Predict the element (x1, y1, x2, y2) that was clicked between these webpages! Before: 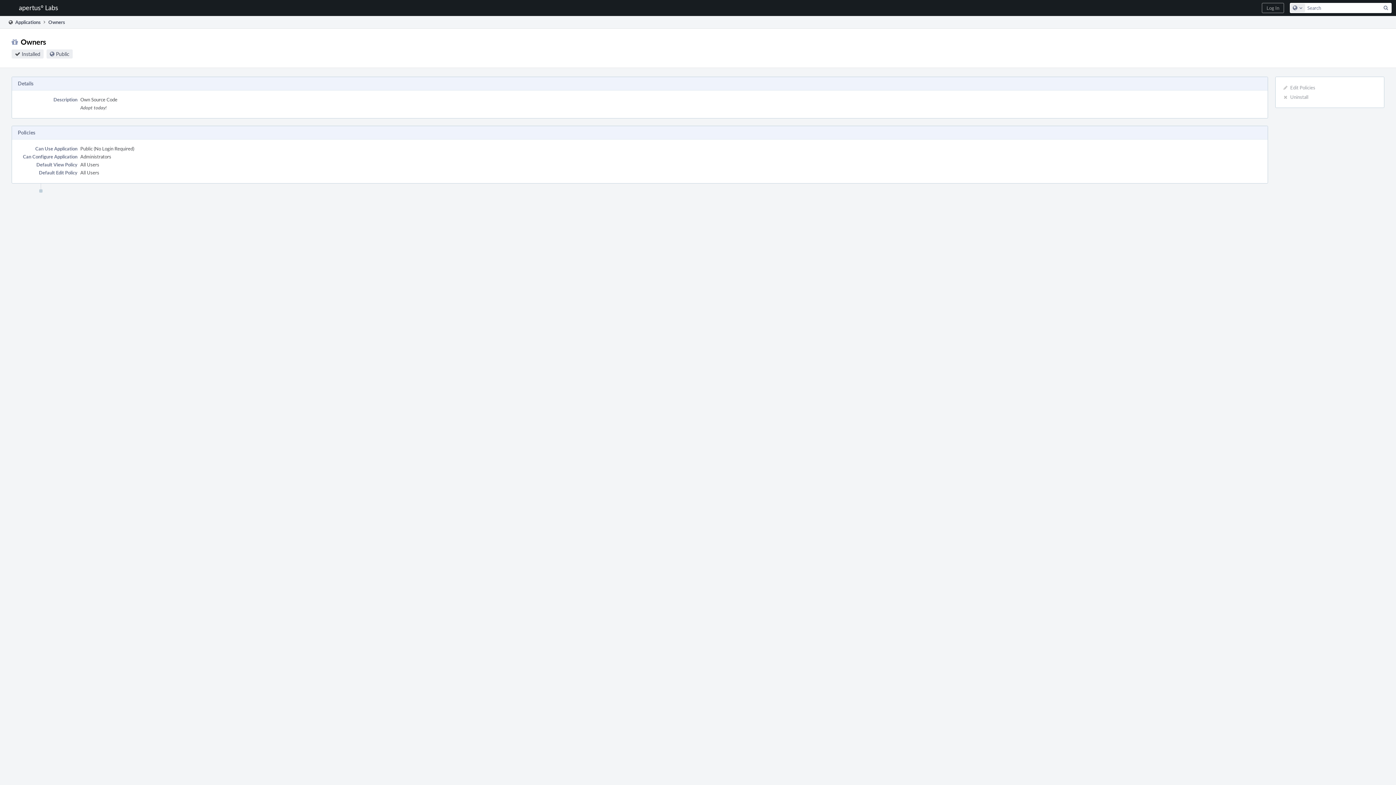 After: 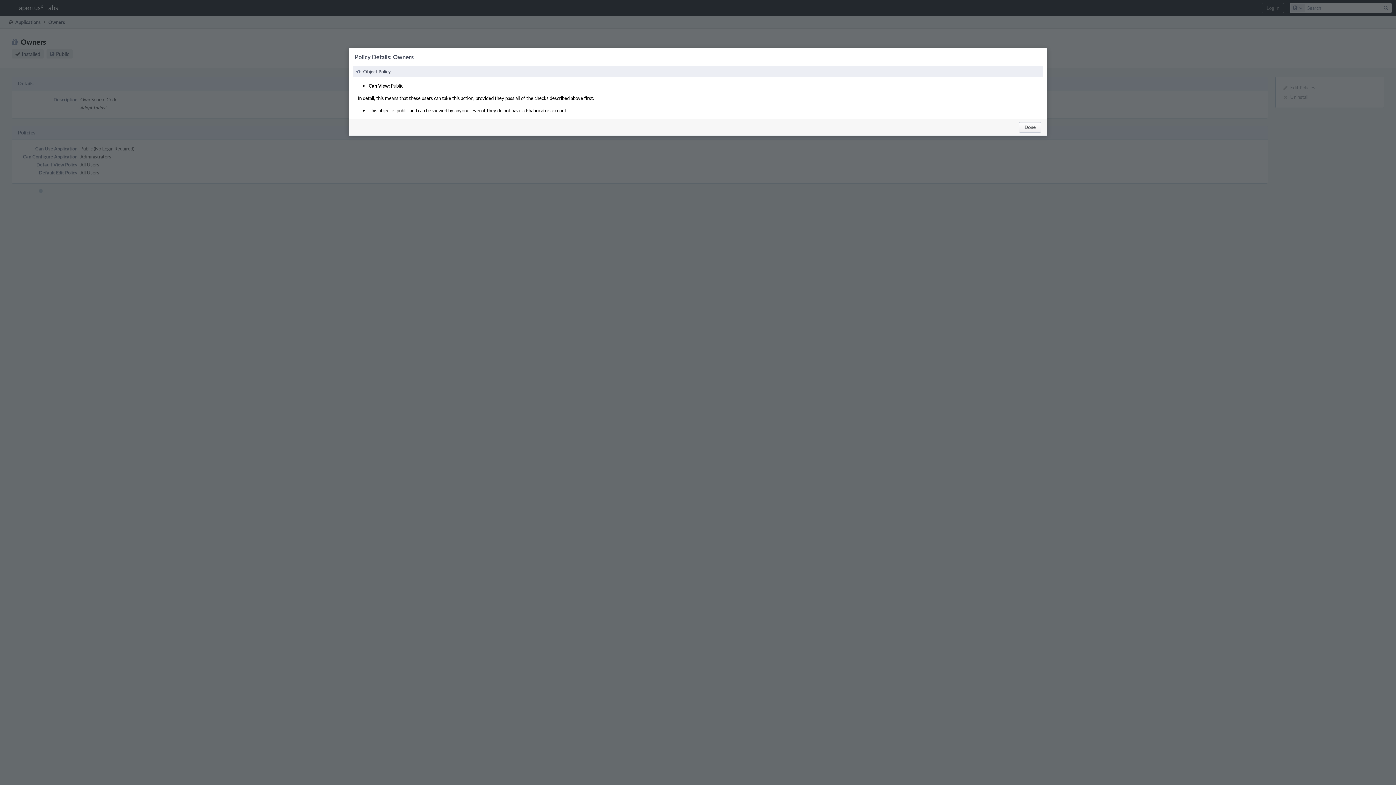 Action: label: Public bbox: (56, 50, 69, 57)